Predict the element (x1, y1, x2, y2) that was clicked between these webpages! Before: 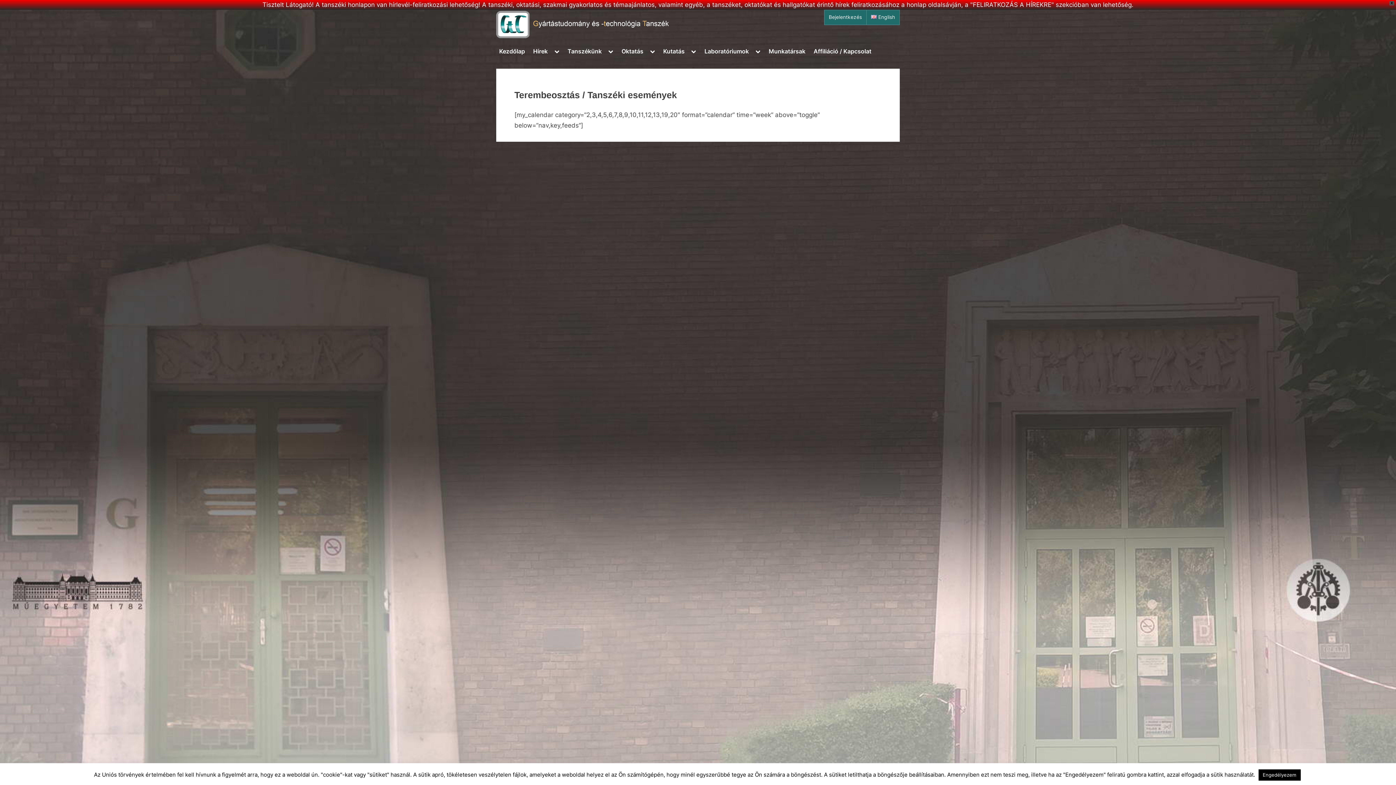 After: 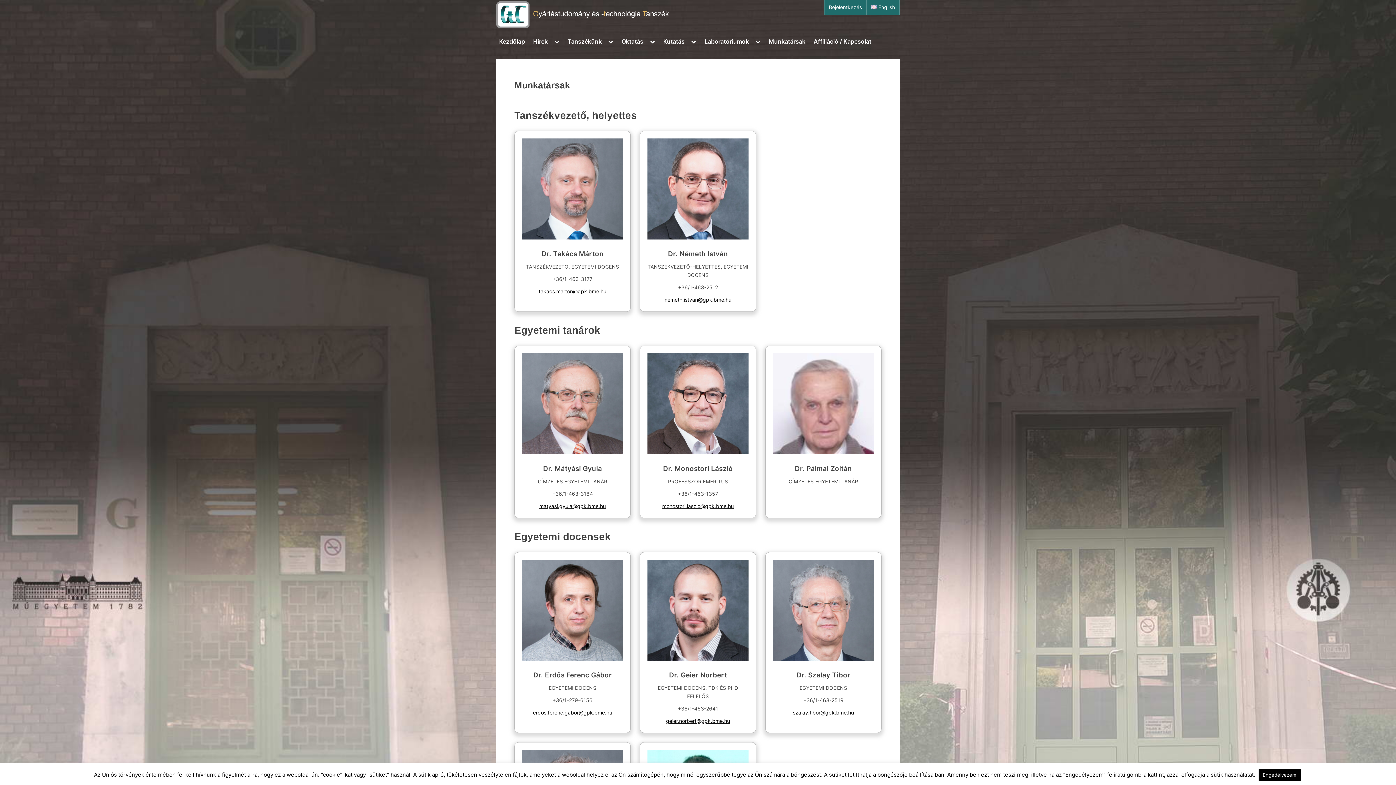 Action: label: Munkatársak bbox: (765, 44, 808, 58)